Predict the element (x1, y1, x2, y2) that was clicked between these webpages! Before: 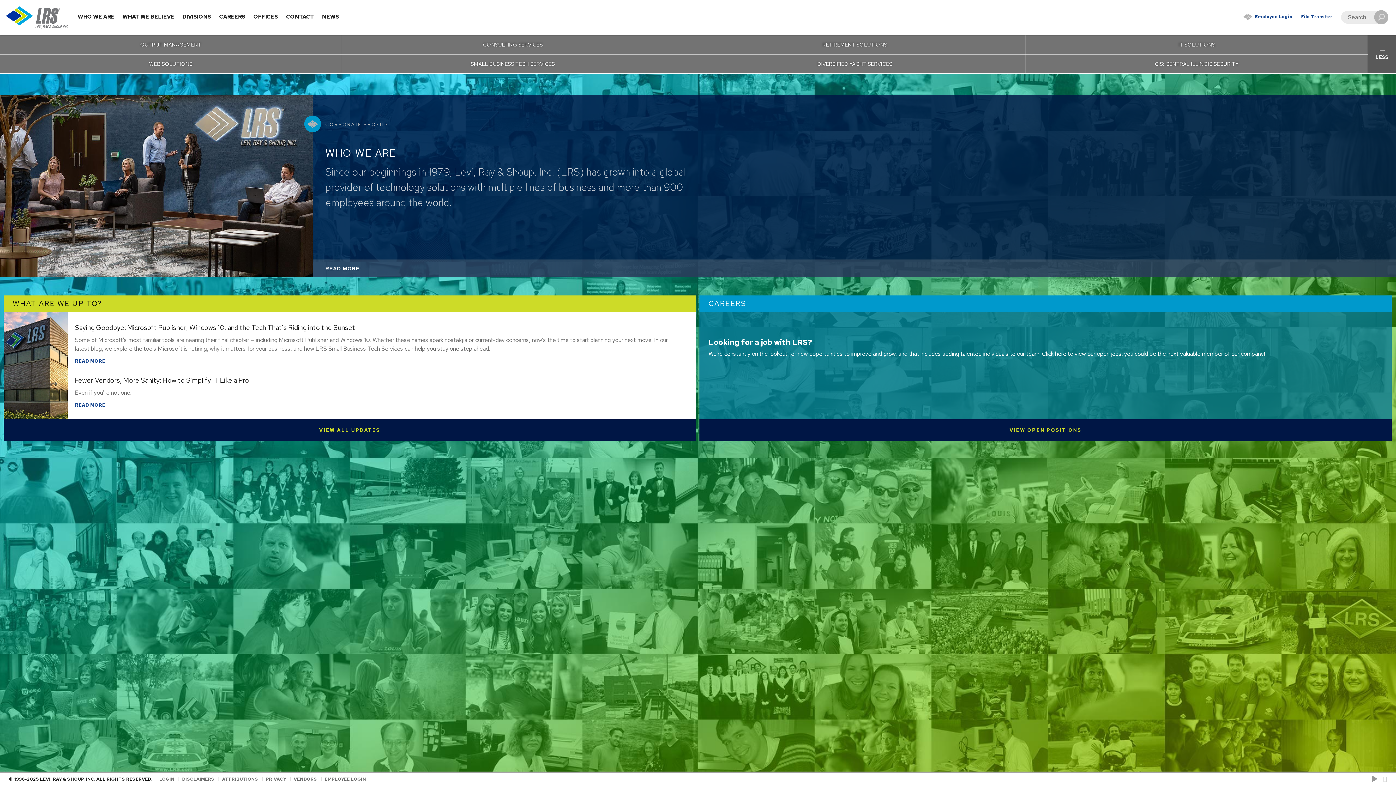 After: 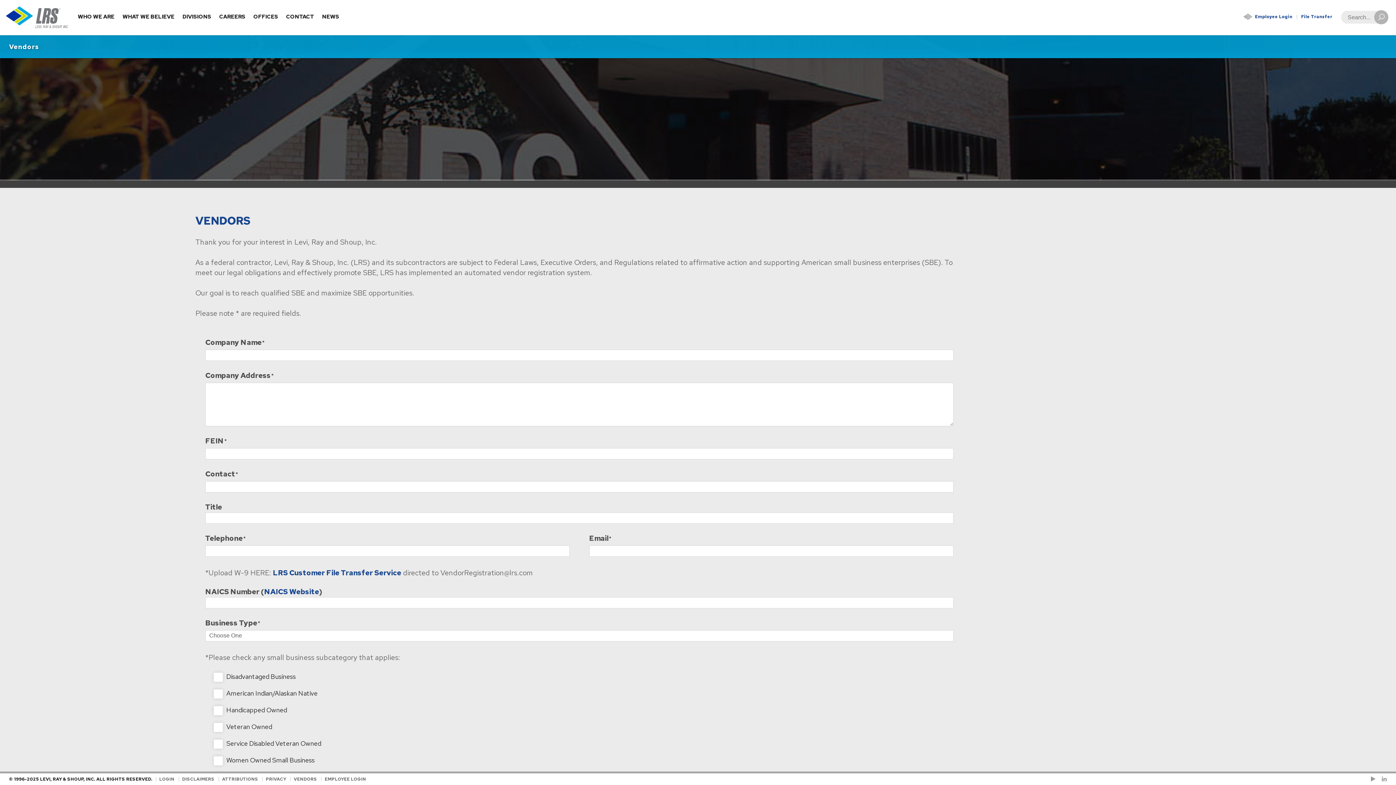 Action: label: VENDORS bbox: (290, 777, 320, 781)